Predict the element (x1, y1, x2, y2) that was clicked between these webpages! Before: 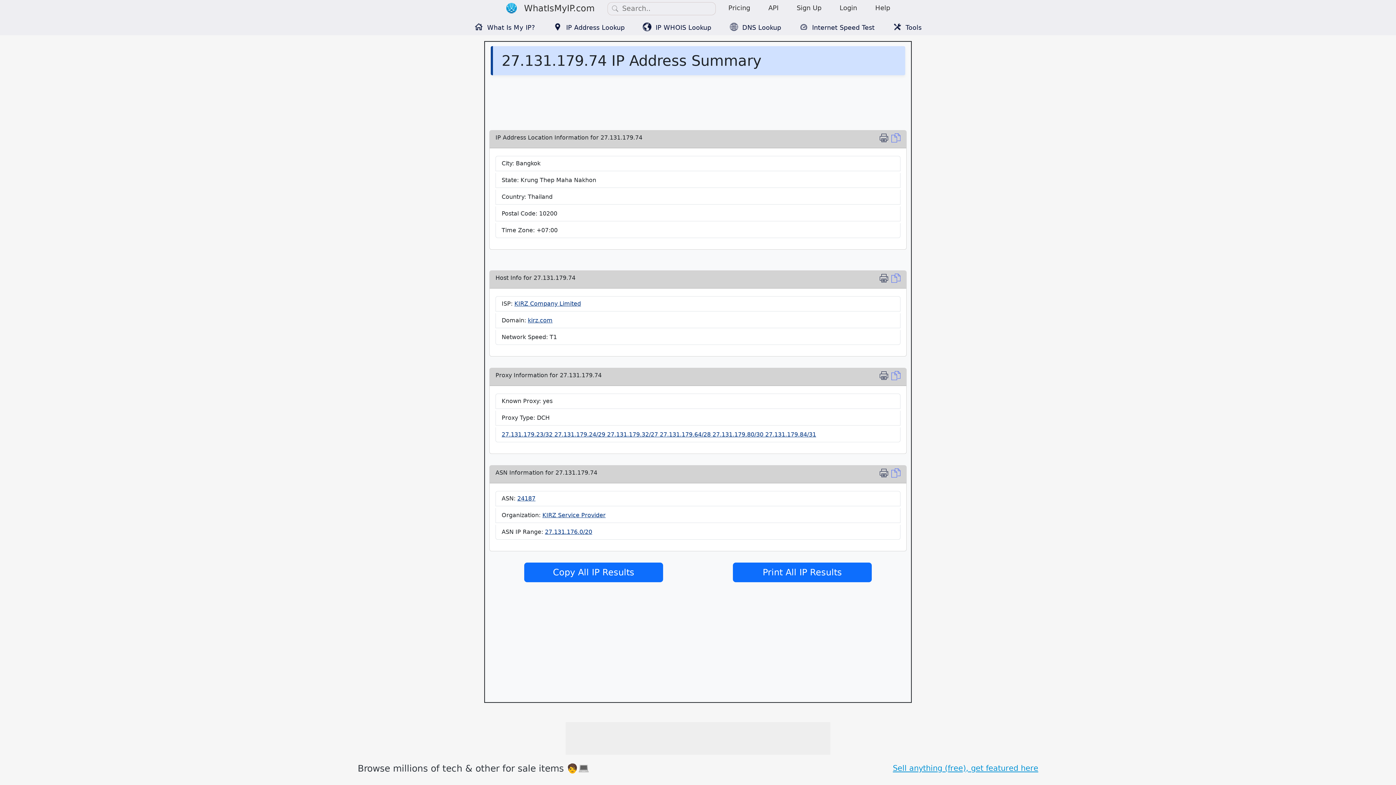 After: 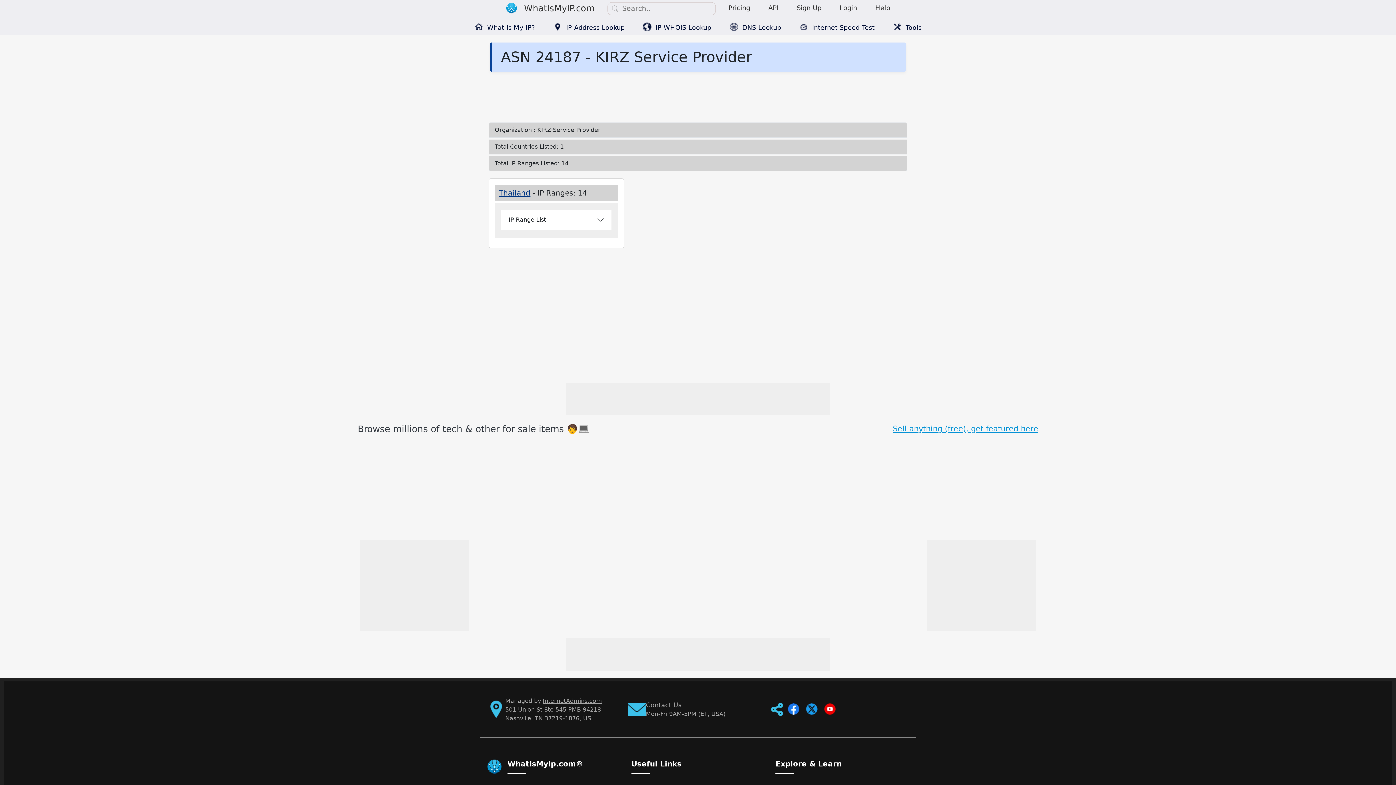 Action: bbox: (517, 495, 535, 502) label: 24187